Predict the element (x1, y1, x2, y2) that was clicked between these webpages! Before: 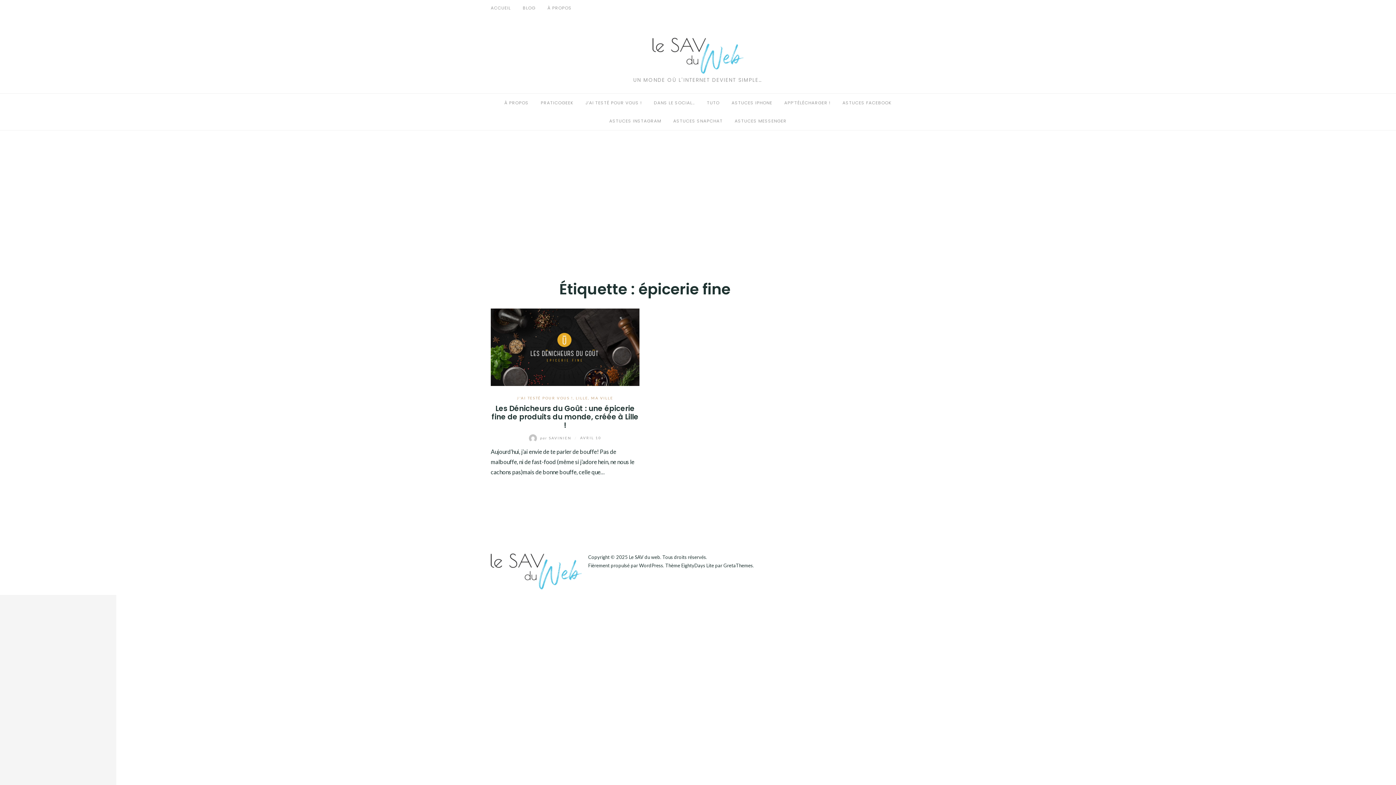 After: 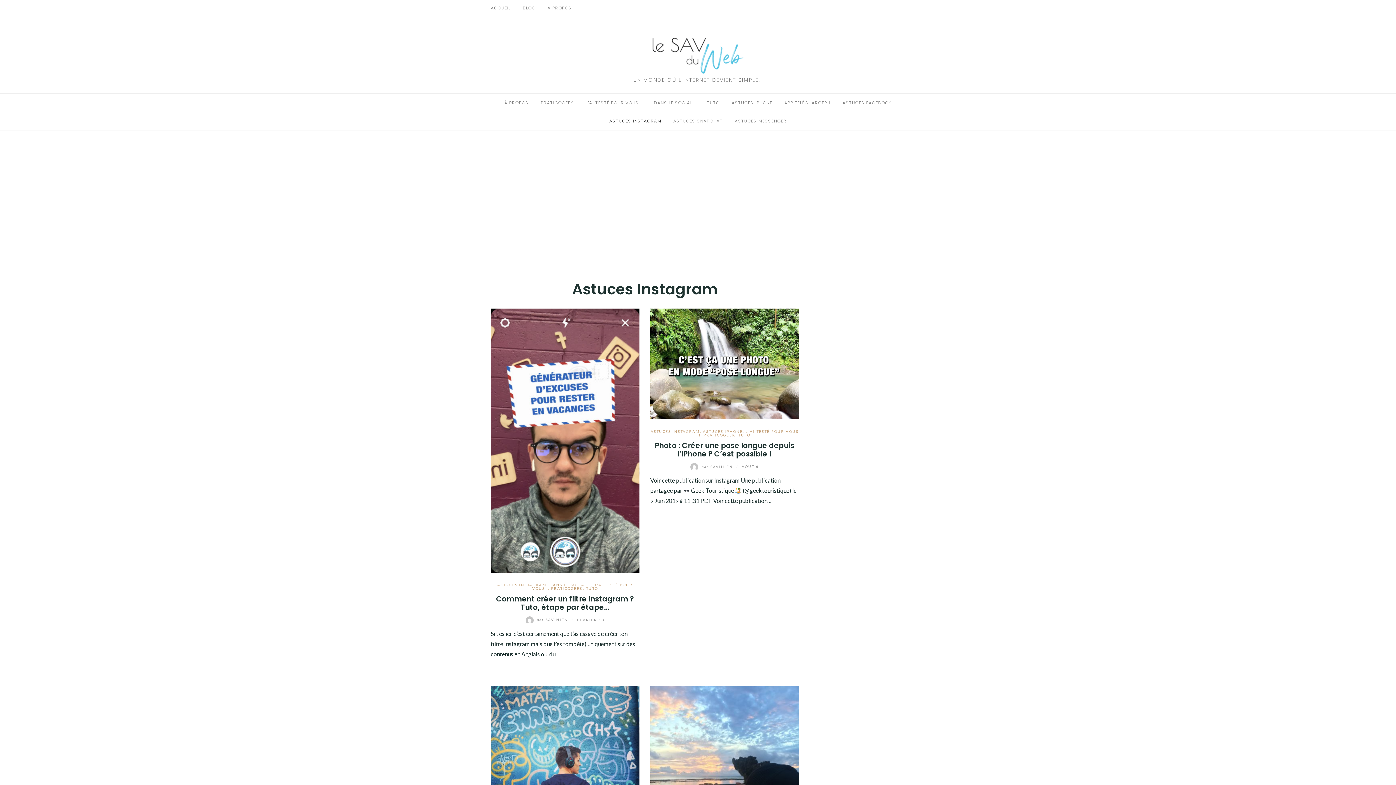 Action: bbox: (609, 117, 661, 124) label: ASTUCES INSTAGRAM